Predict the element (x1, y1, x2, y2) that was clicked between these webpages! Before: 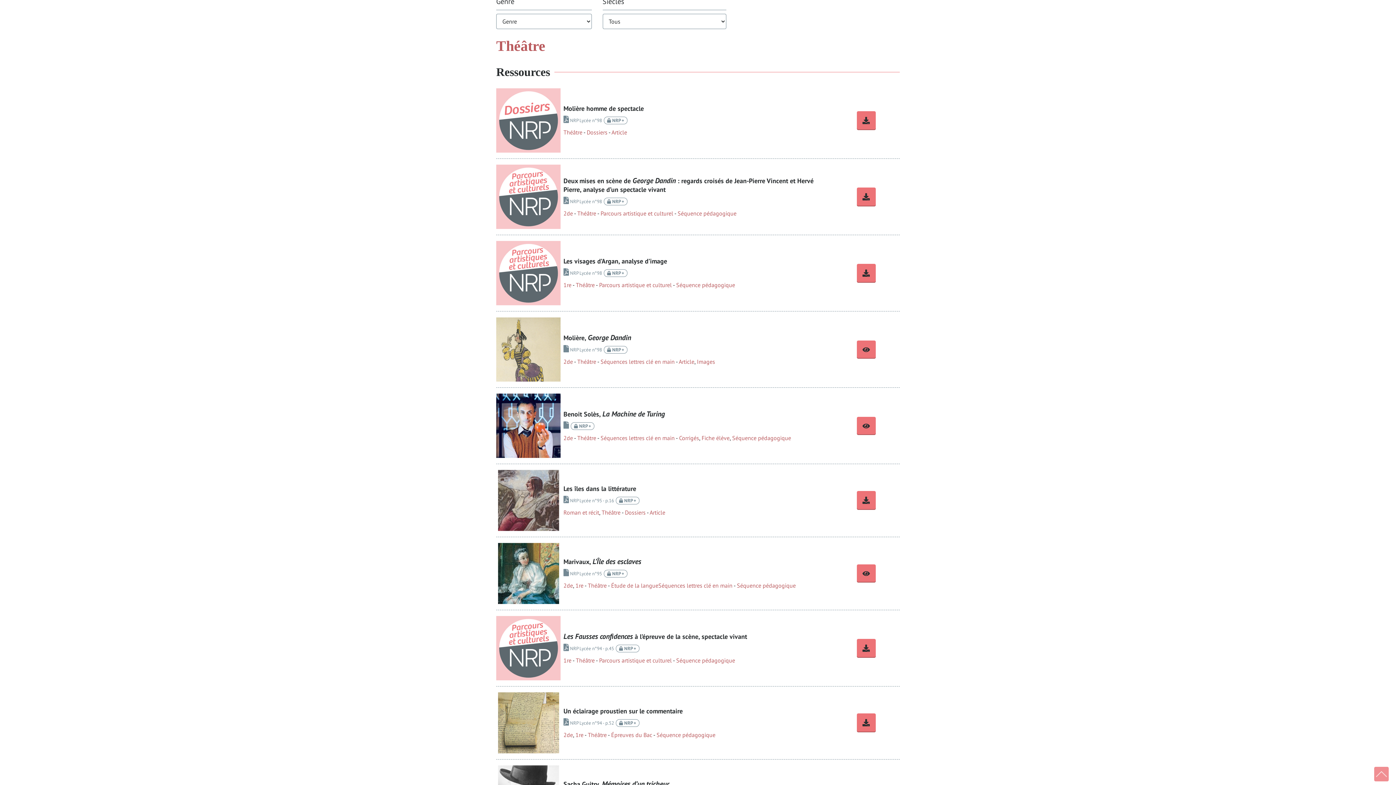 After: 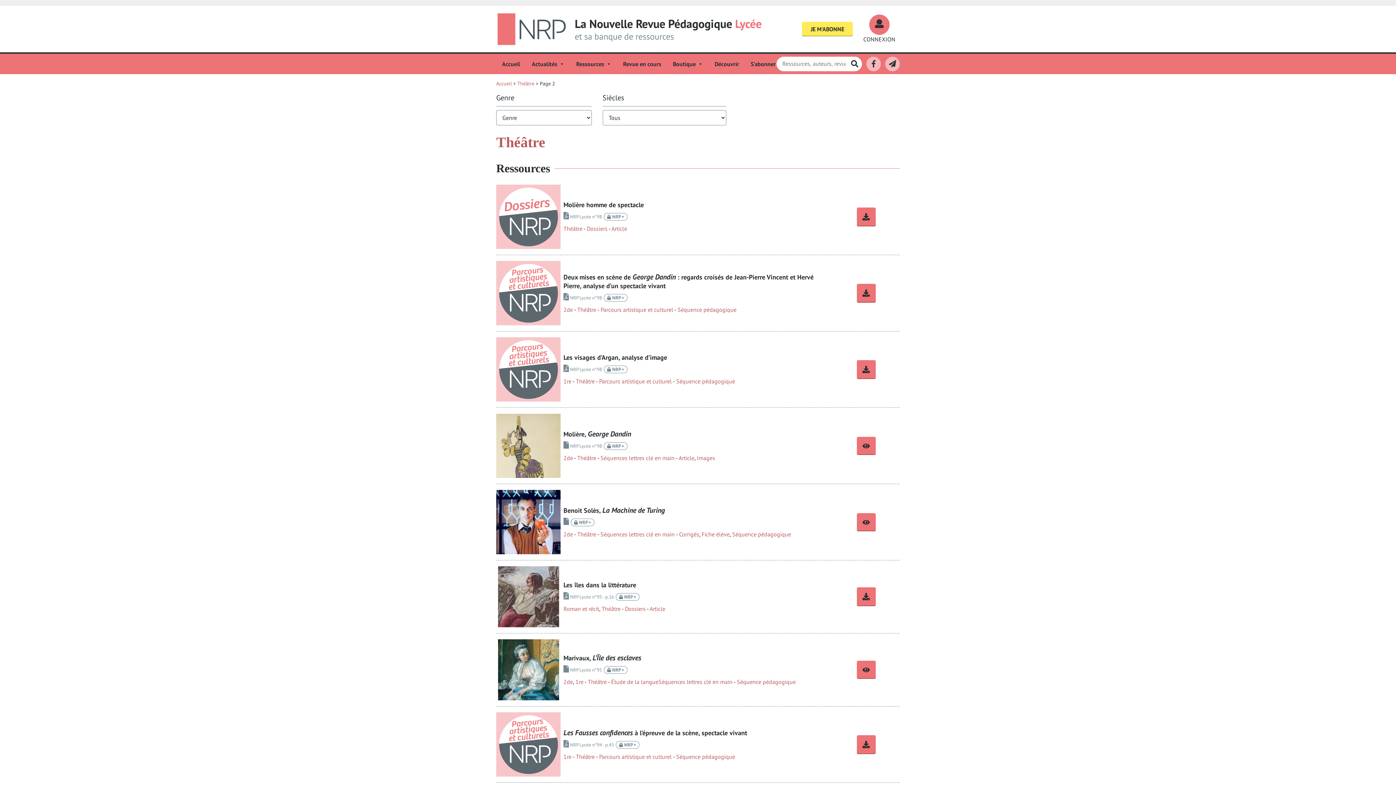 Action: bbox: (1374, 767, 1389, 781)